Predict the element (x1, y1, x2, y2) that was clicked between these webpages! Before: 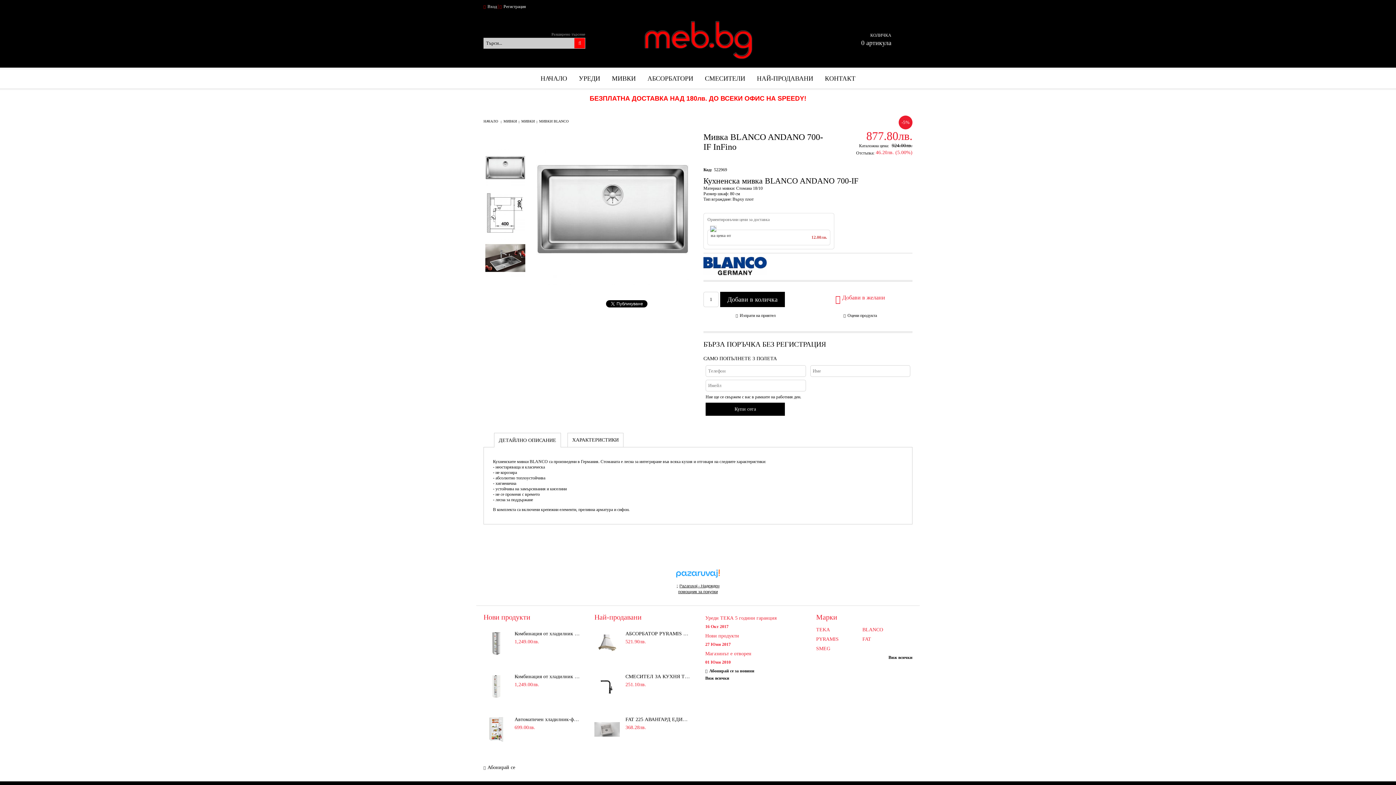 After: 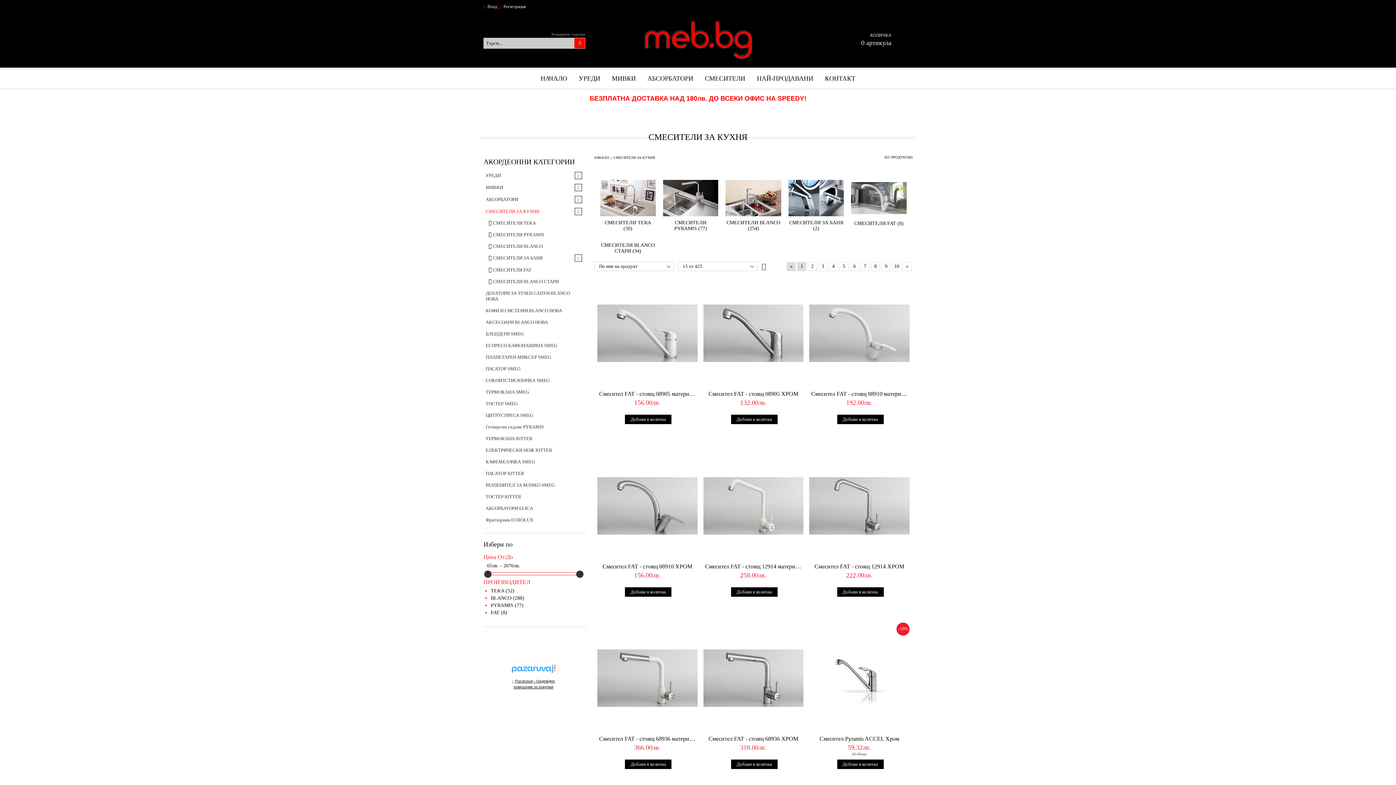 Action: bbox: (699, 74, 751, 82) label: СМЕСИТЕЛИ